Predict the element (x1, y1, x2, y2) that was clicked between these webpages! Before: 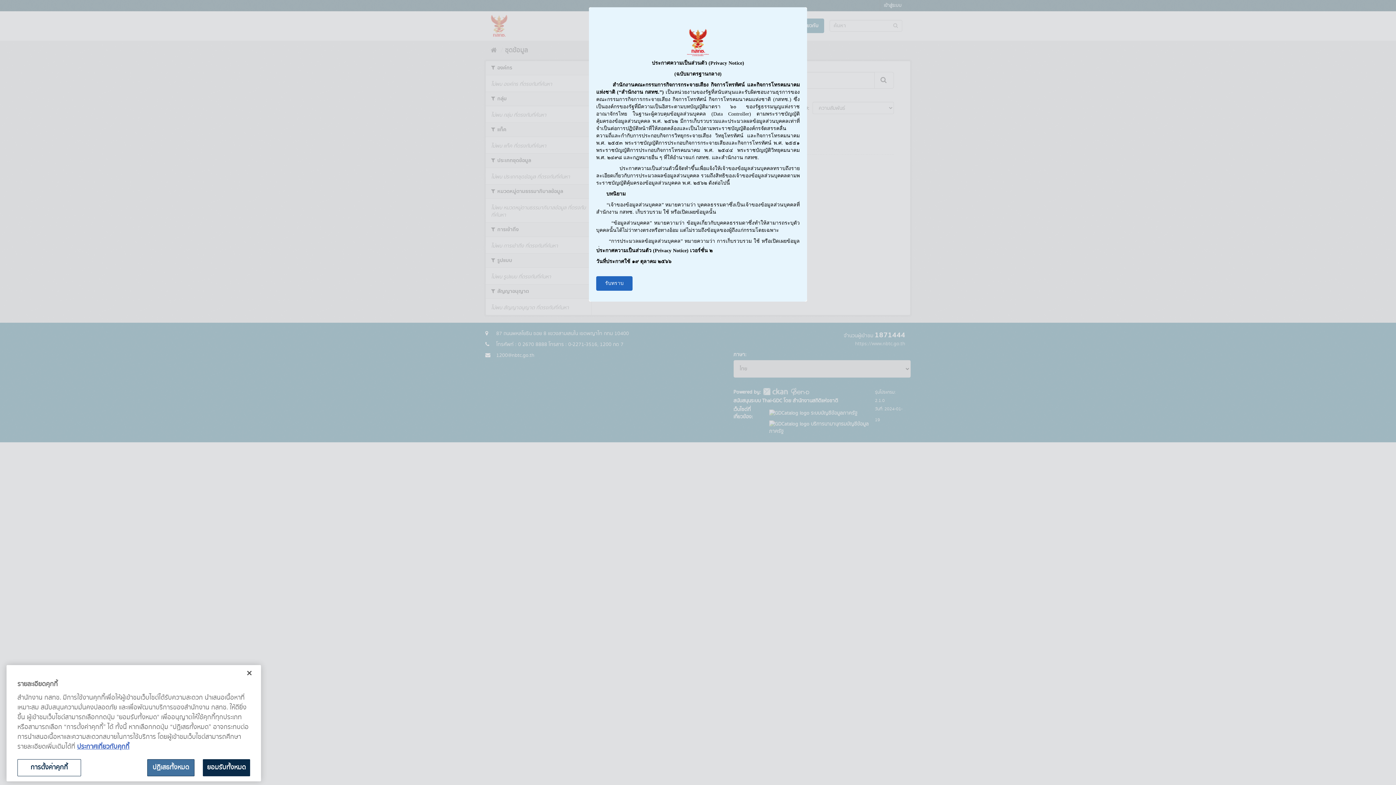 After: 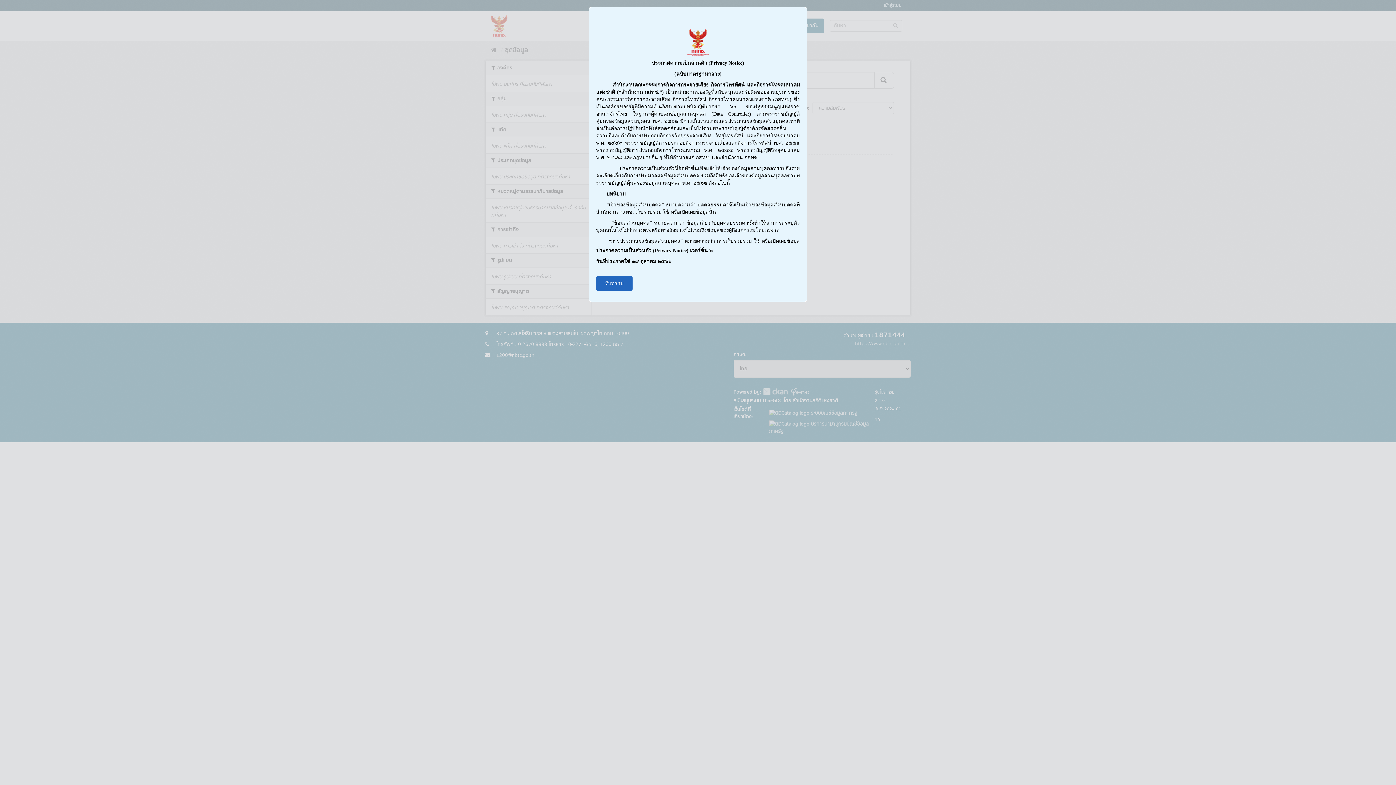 Action: label: ยอมรับทั้งหมด bbox: (202, 759, 250, 776)